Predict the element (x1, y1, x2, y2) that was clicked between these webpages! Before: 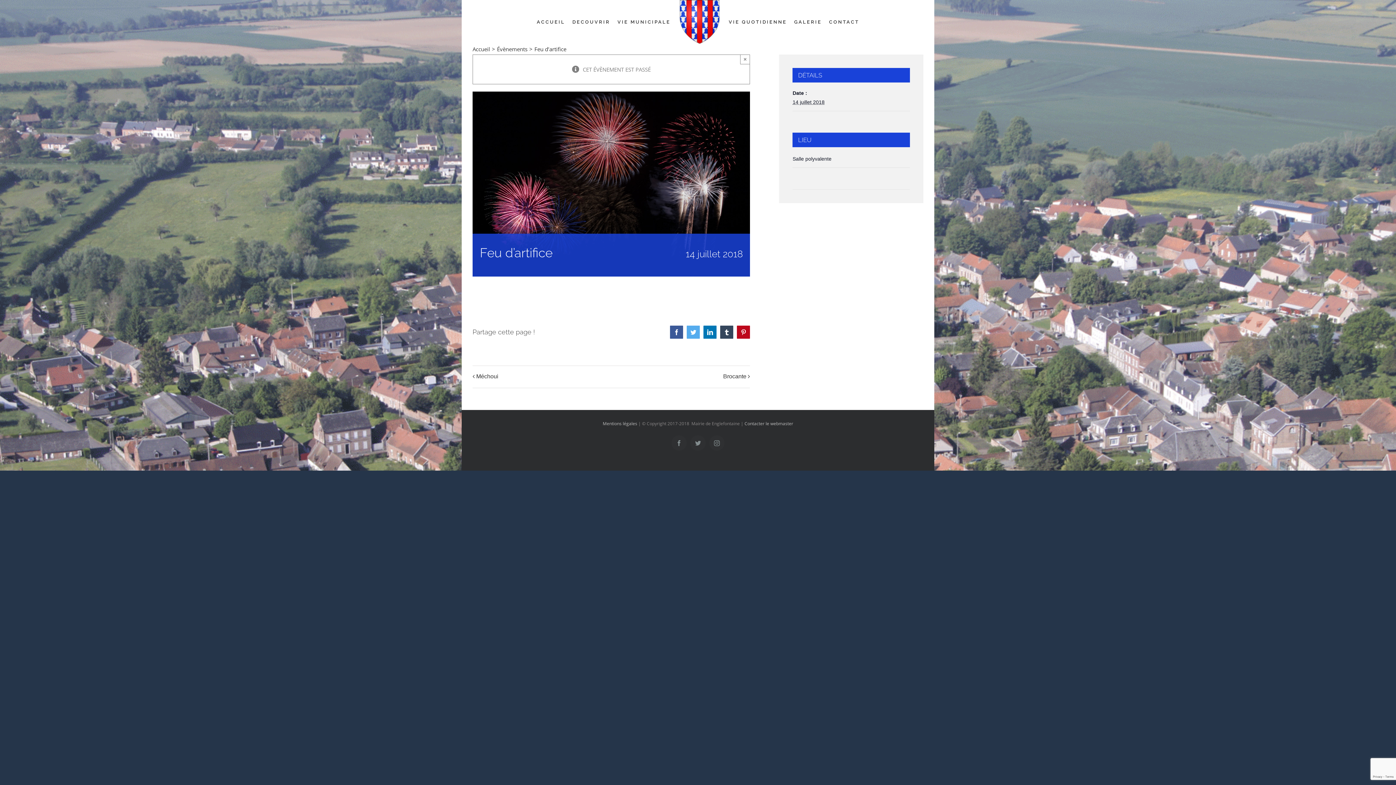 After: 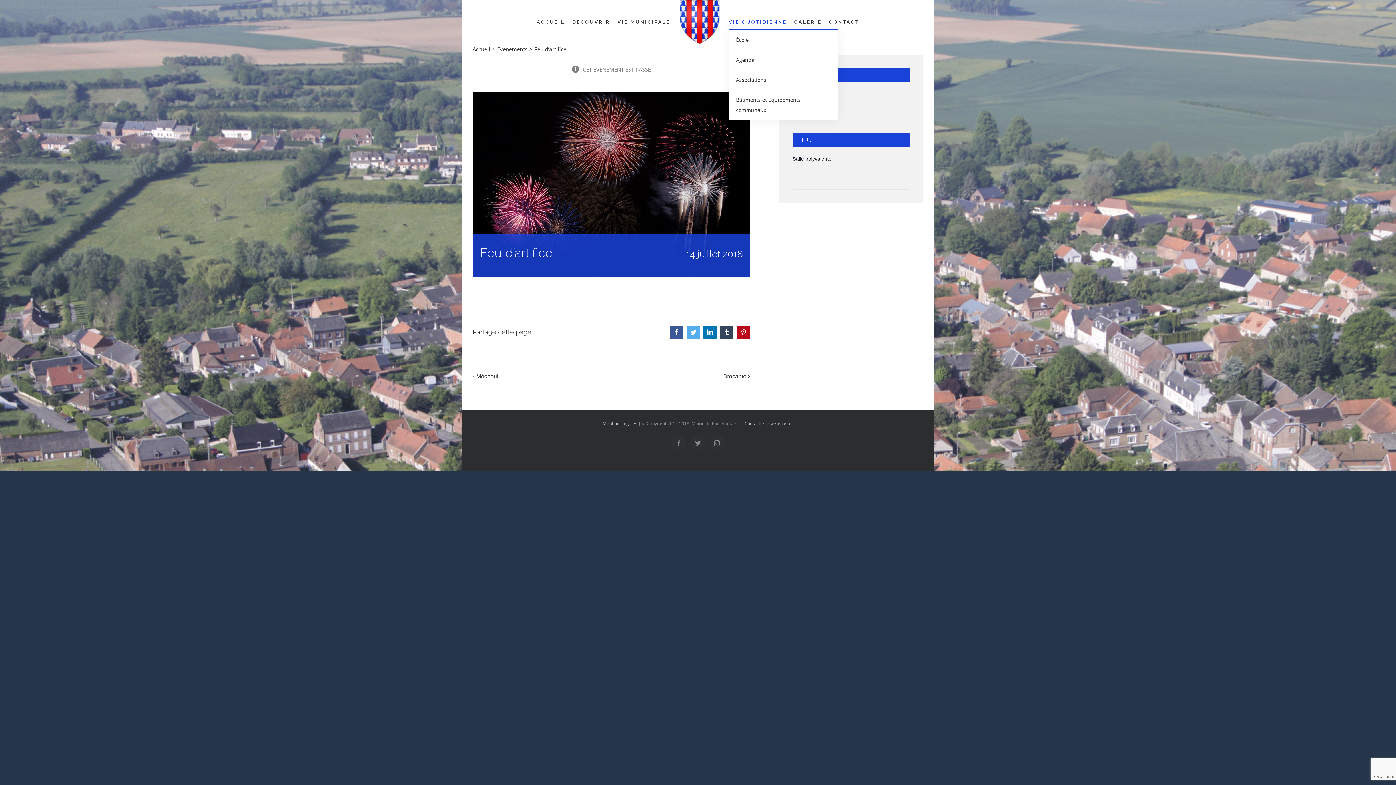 Action: label: VIE QUOTIDIENNE bbox: (728, 14, 787, 29)